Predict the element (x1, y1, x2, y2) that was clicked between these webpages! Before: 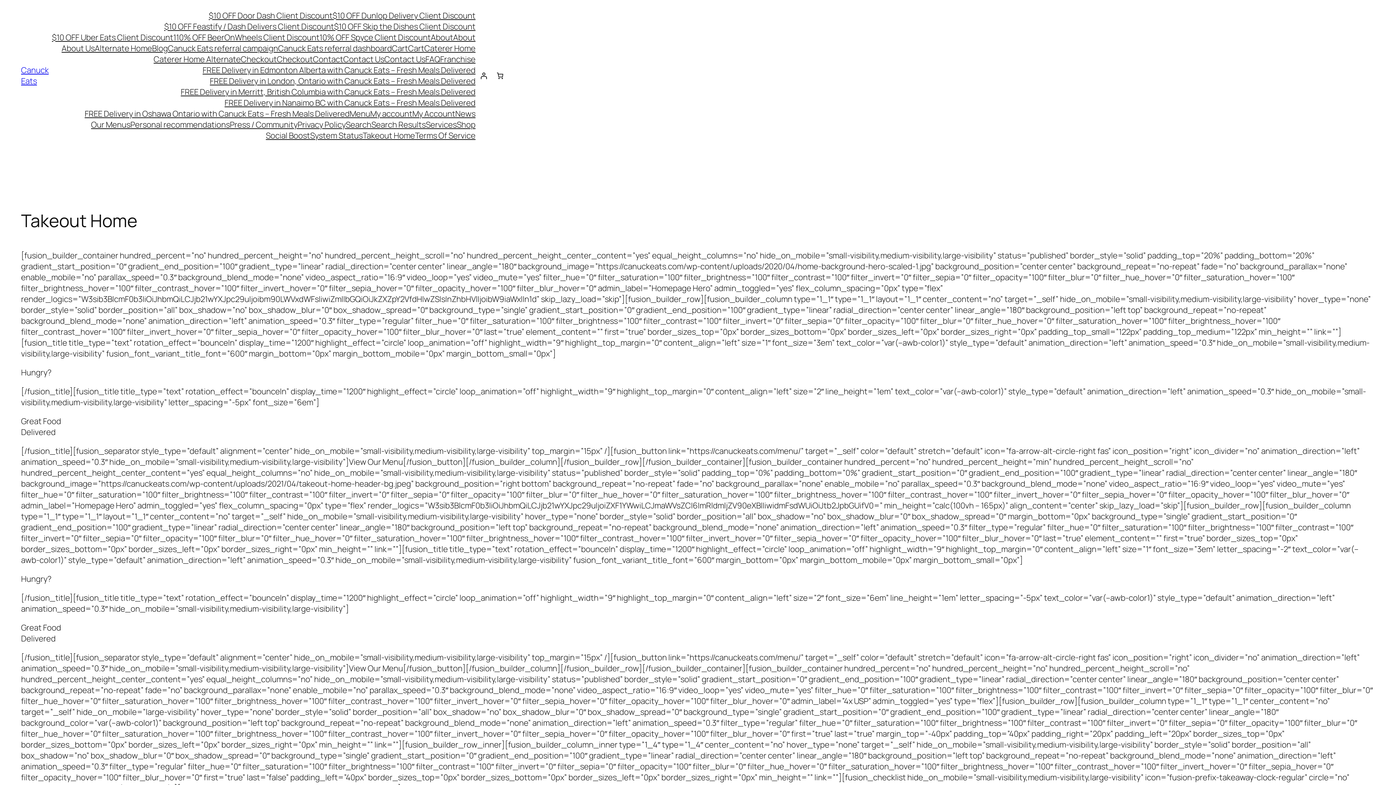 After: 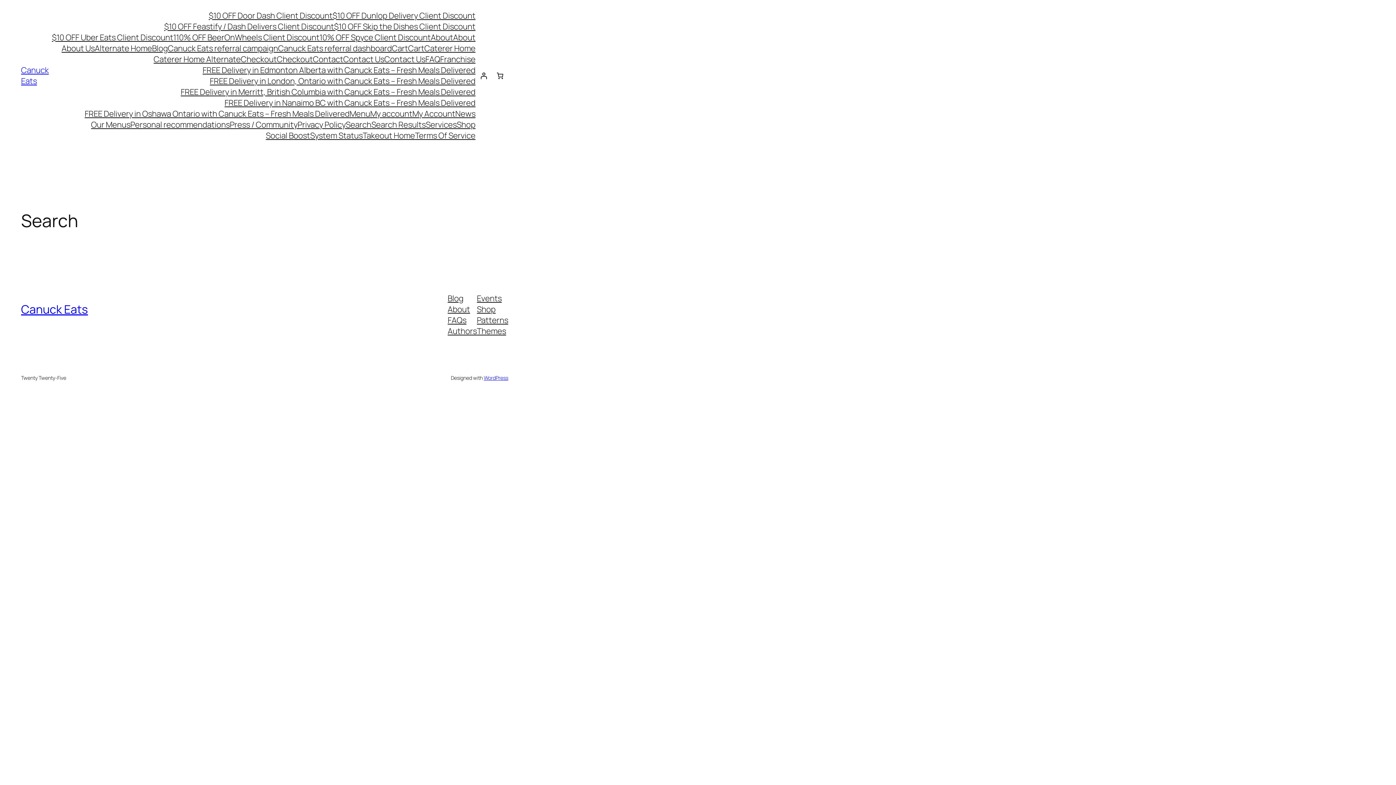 Action: label: Search bbox: (345, 119, 371, 130)